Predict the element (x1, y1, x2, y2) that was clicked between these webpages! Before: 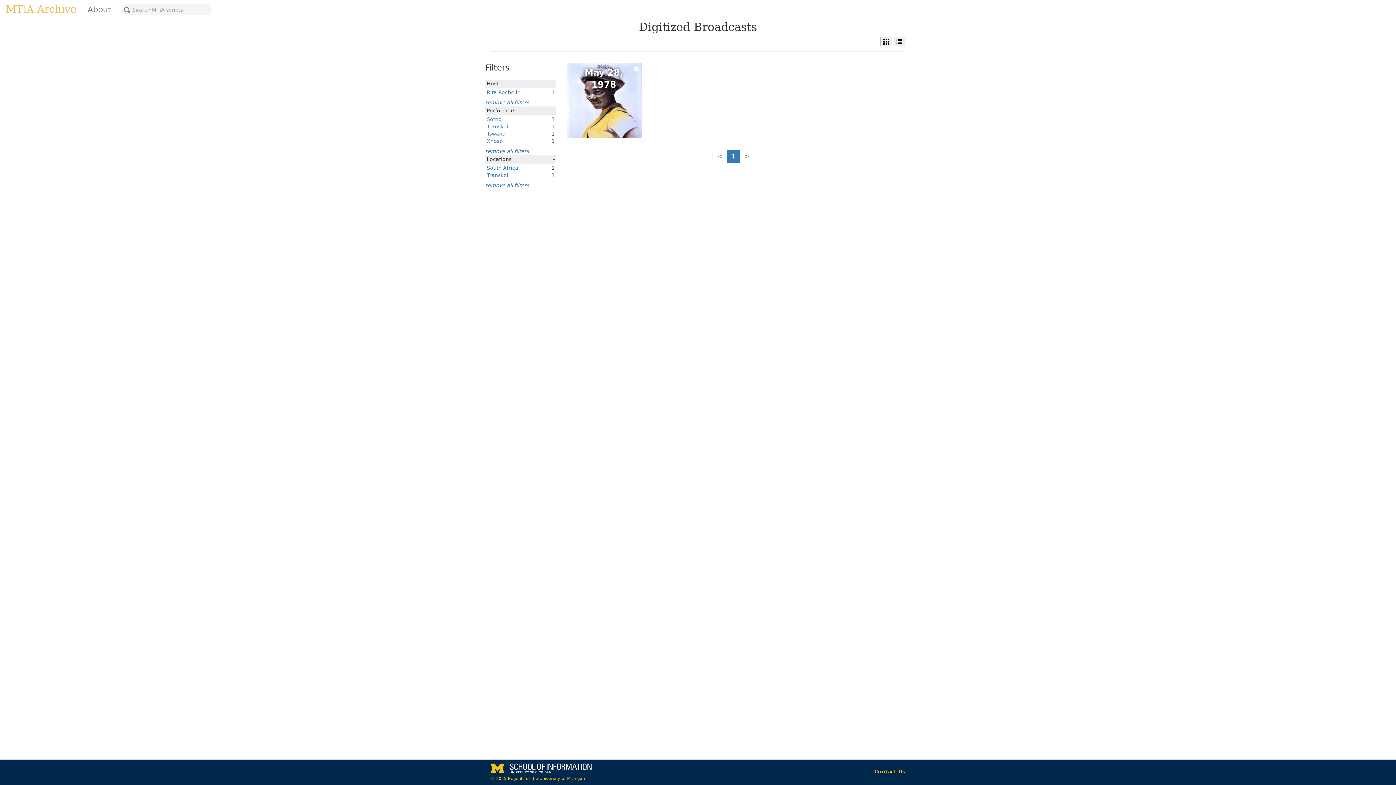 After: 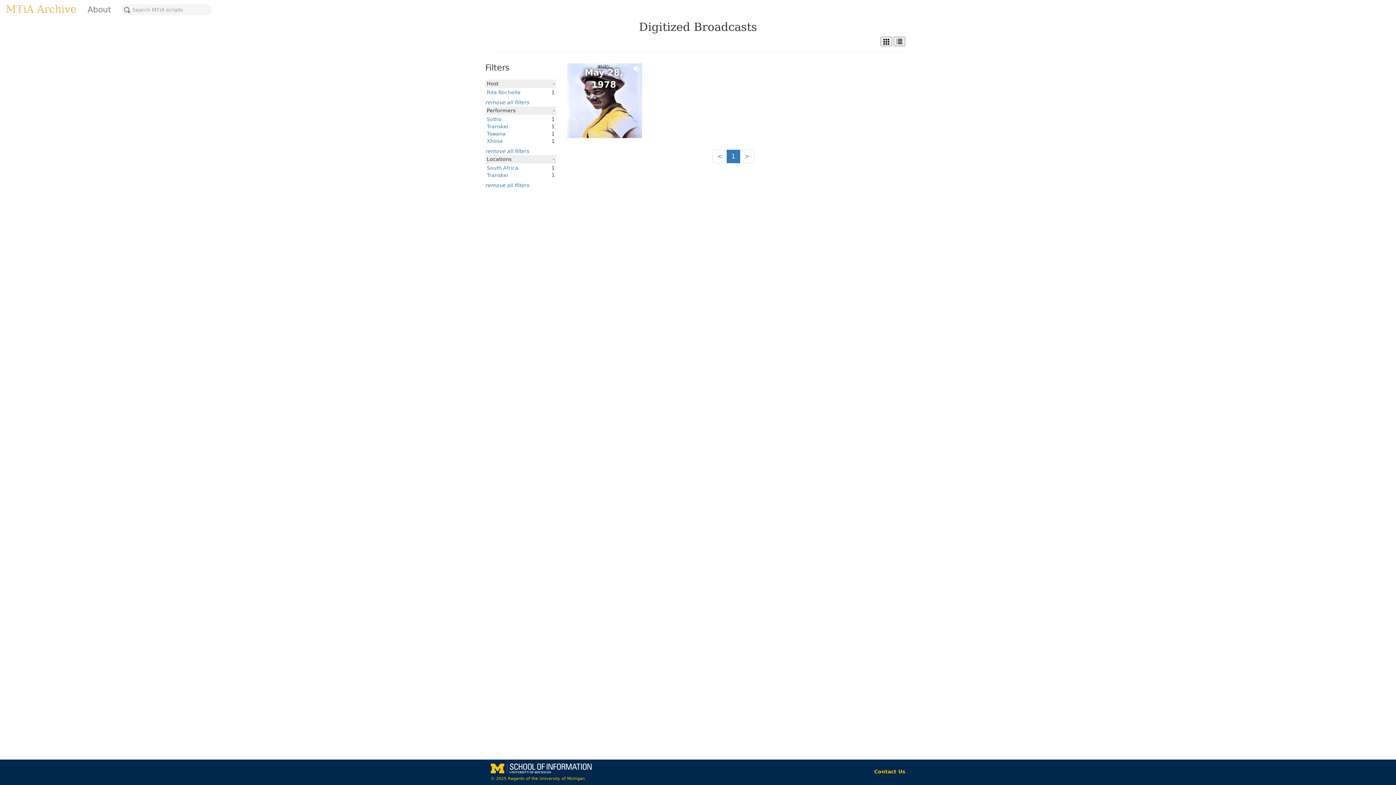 Action: label: Xhosa bbox: (486, 138, 502, 144)